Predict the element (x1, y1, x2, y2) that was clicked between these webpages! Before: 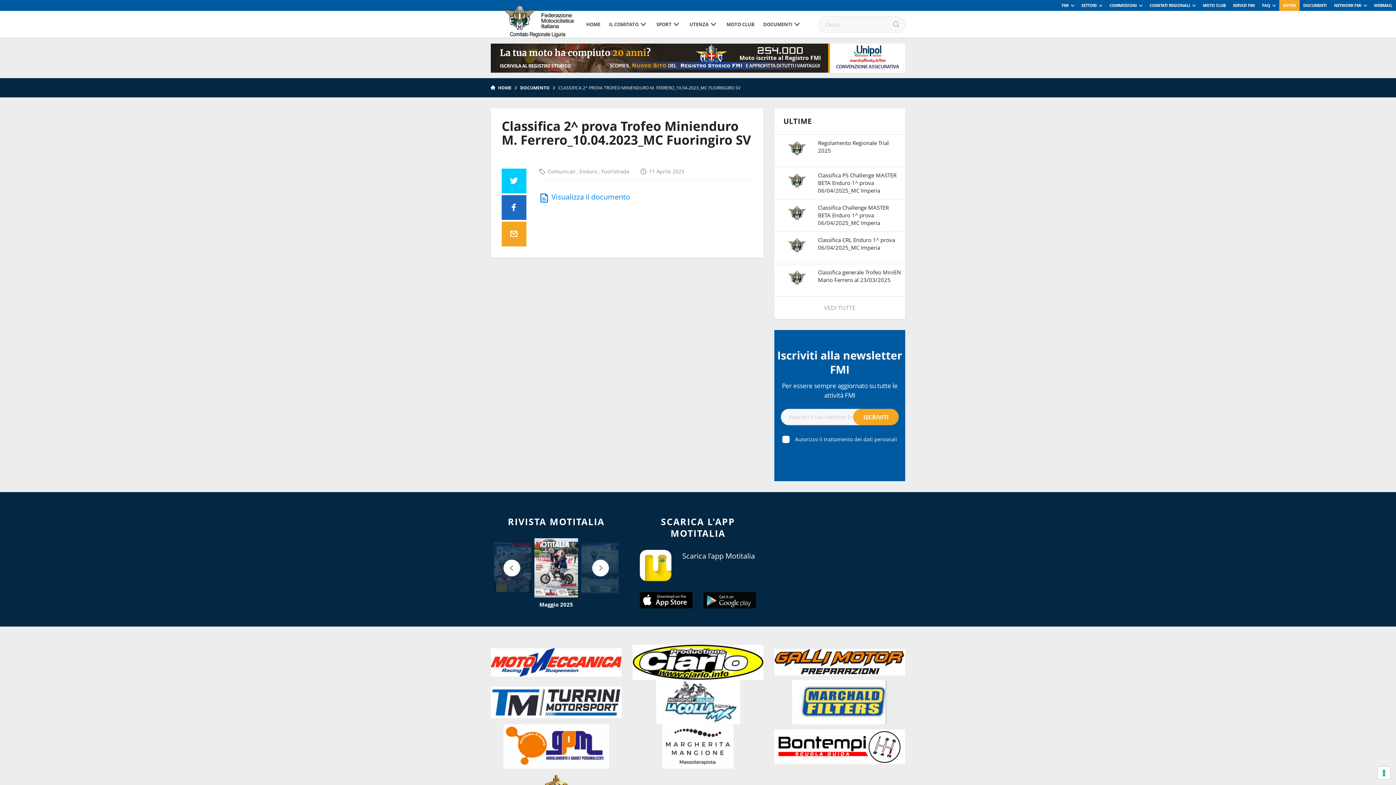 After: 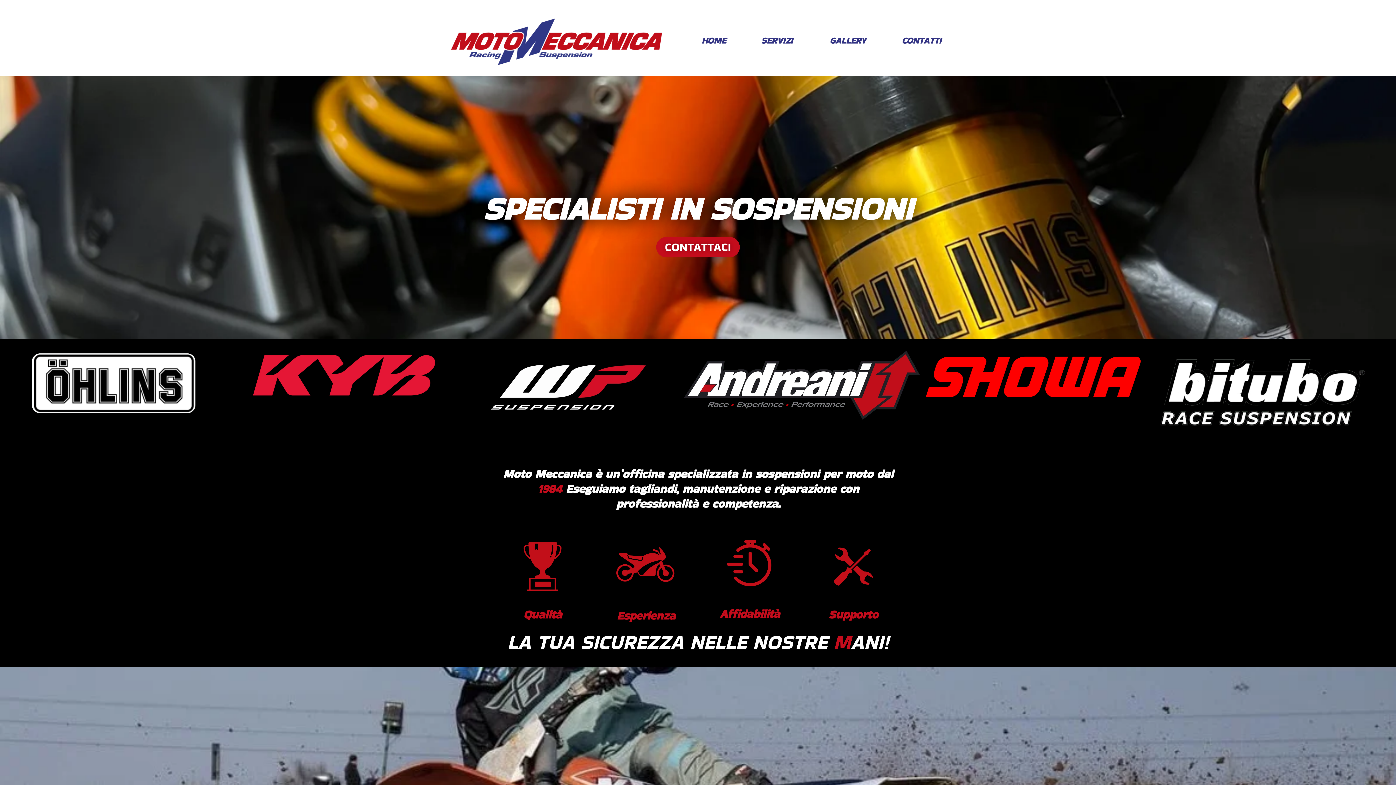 Action: bbox: (490, 648, 621, 676)